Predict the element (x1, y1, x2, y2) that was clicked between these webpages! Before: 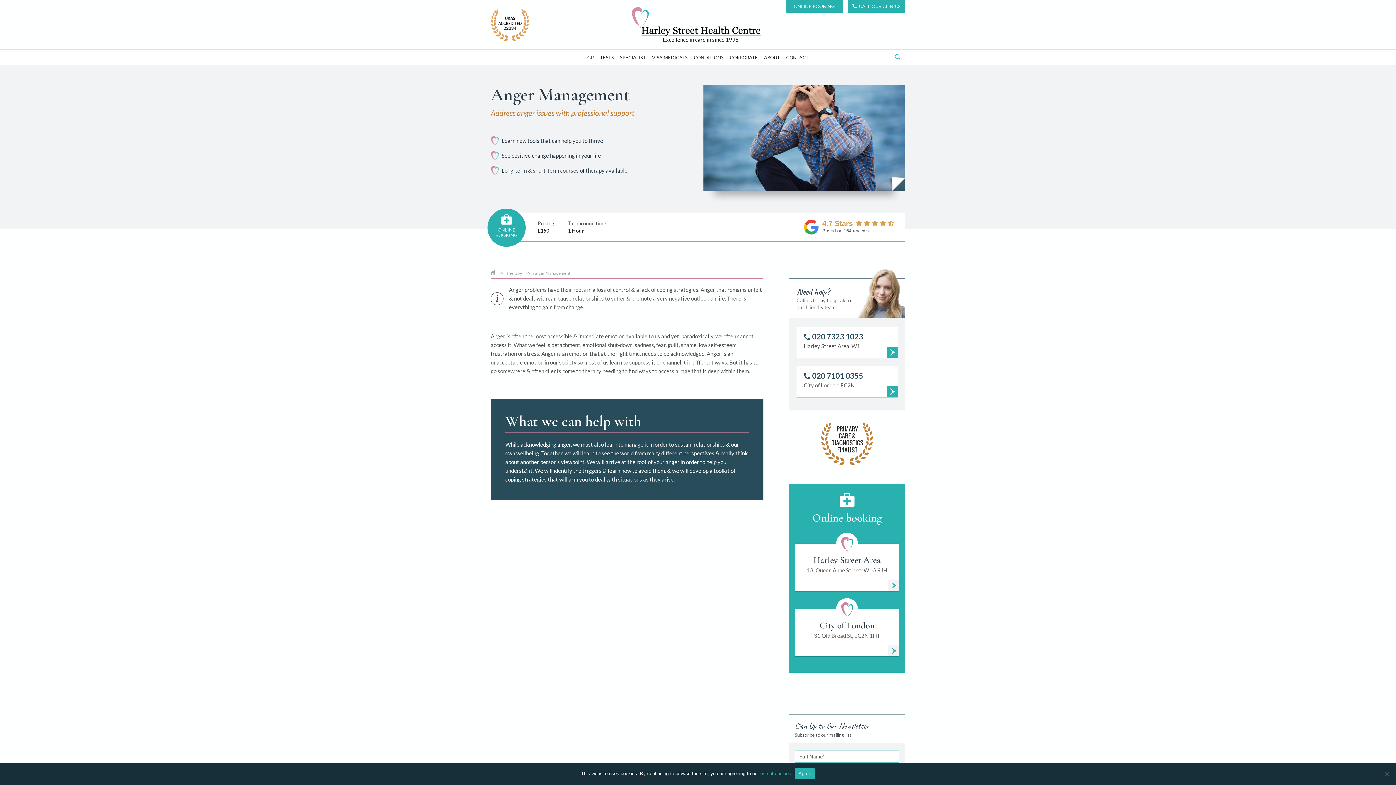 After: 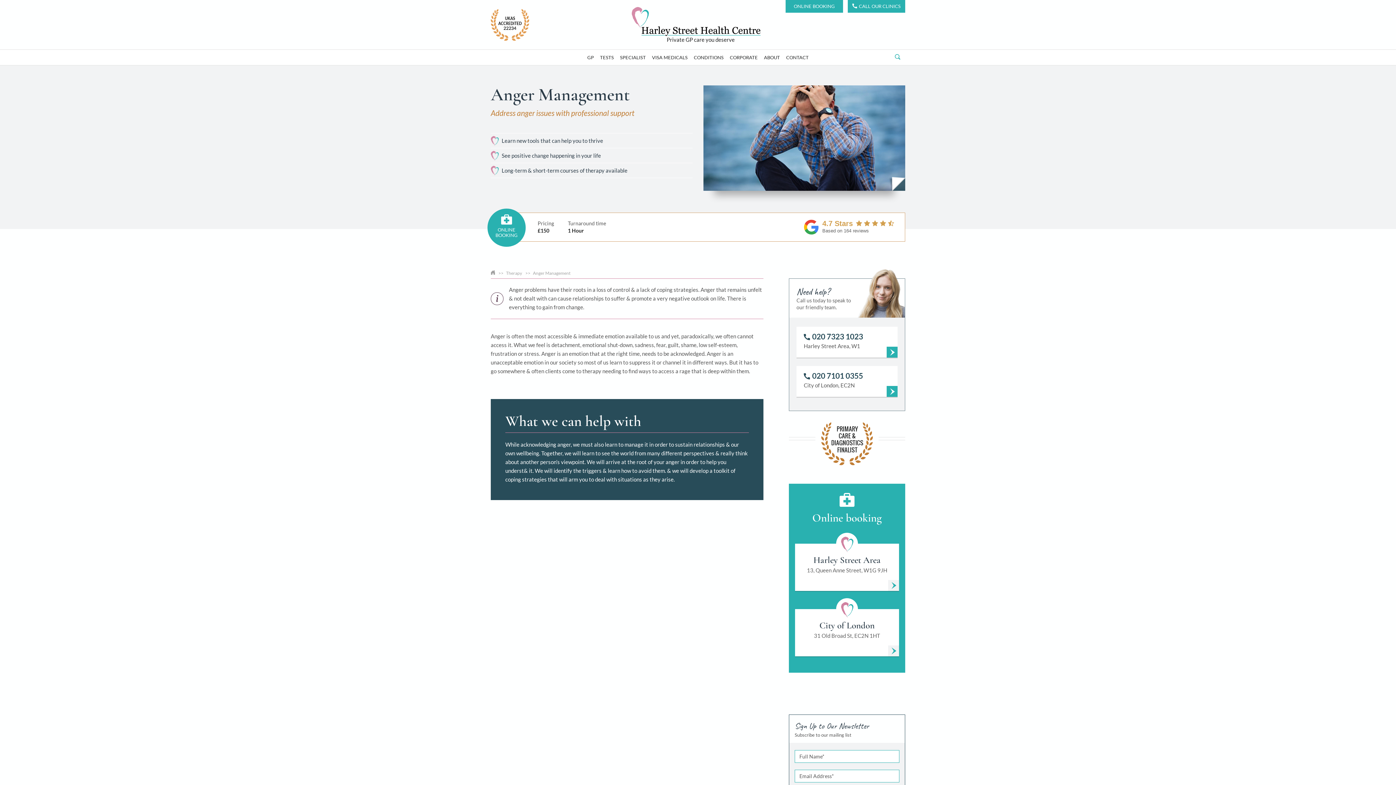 Action: bbox: (795, 768, 815, 779) label: Agree